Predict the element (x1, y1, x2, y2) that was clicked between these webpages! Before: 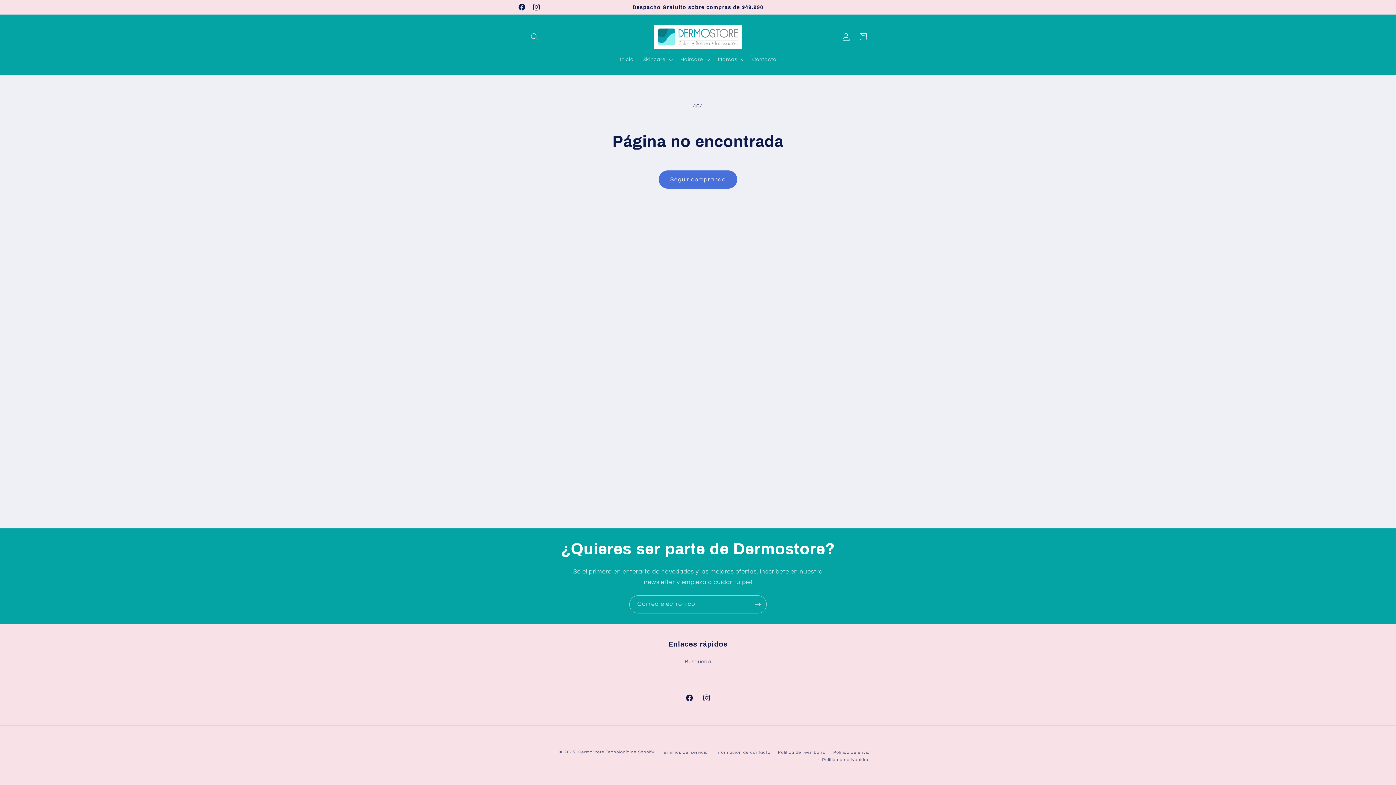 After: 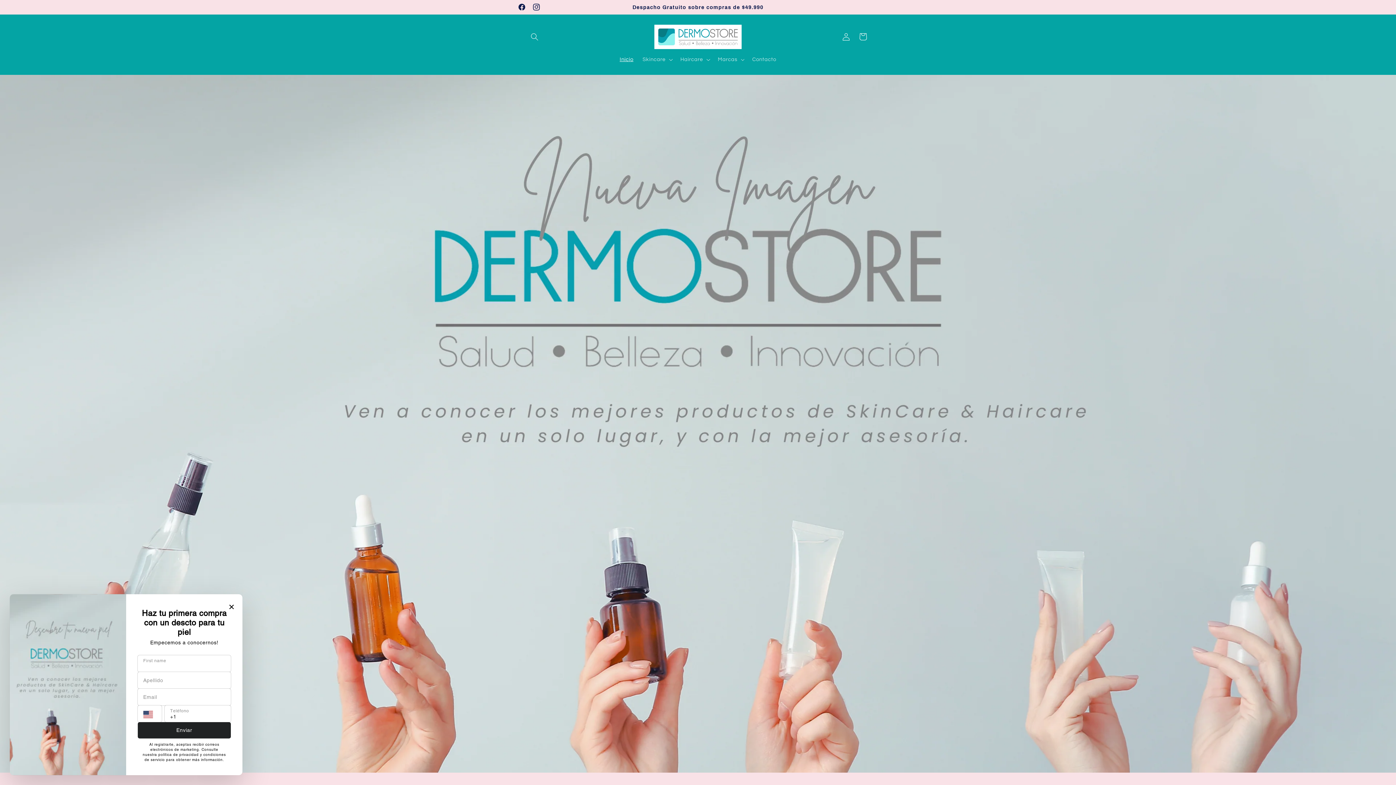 Action: bbox: (578, 750, 604, 754) label: DermoStore